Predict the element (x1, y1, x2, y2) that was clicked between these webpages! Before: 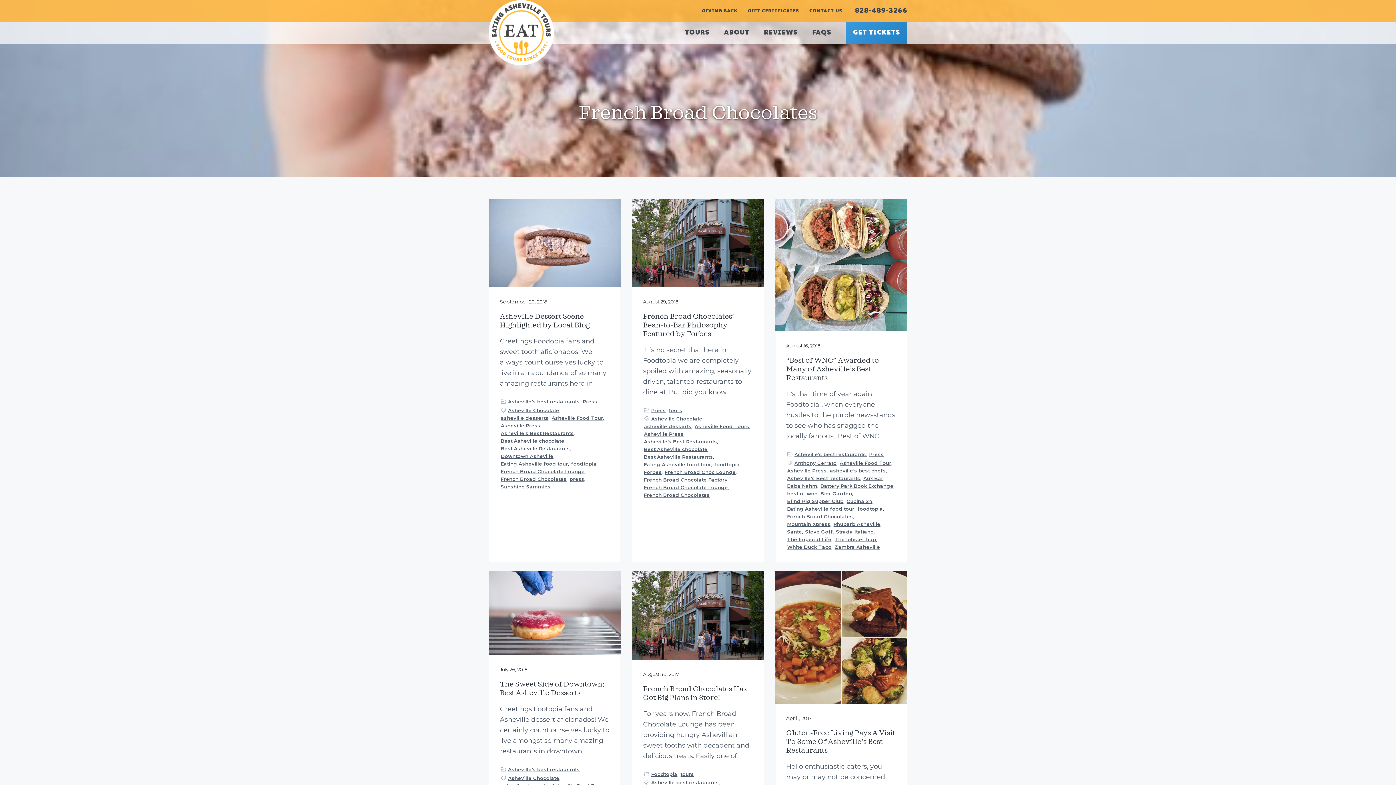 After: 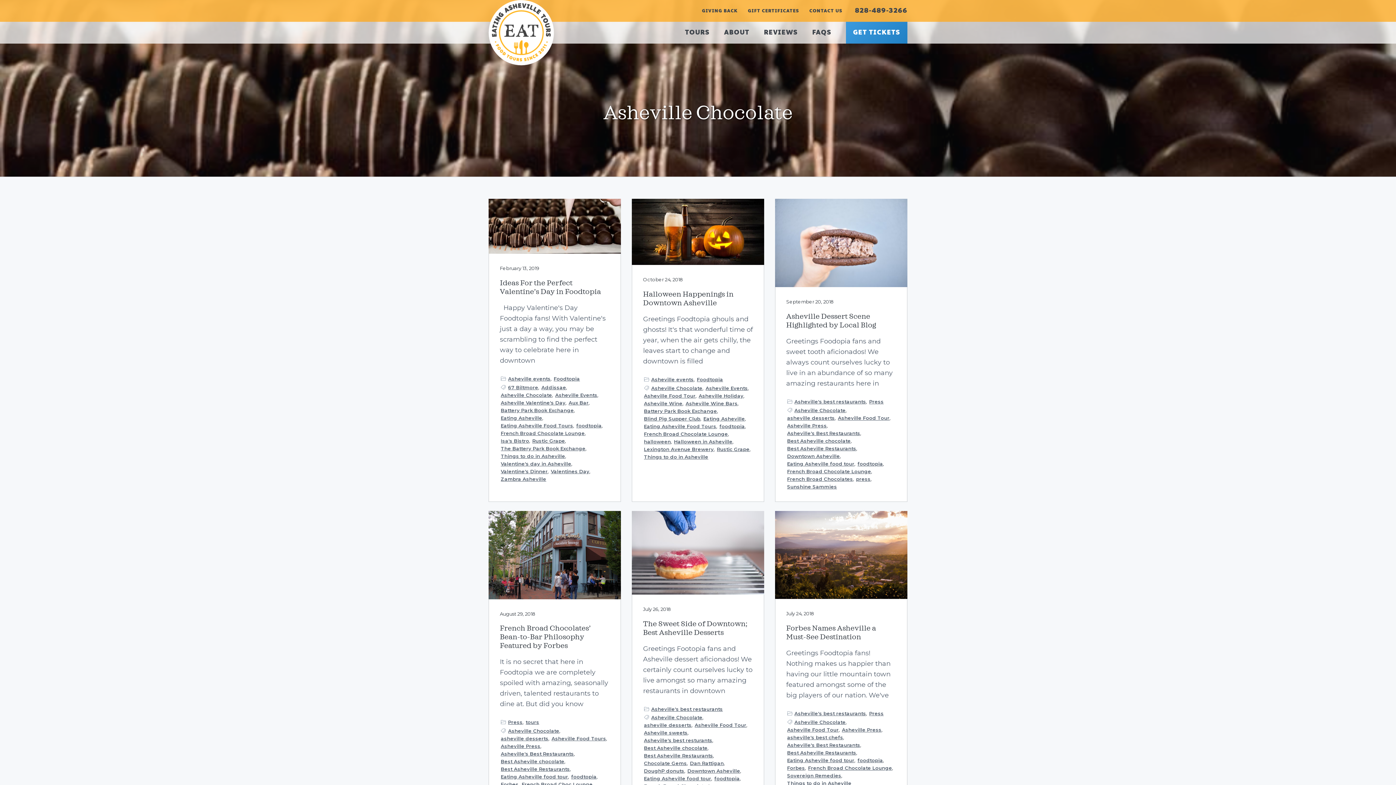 Action: label: Asheville Chocolate bbox: (651, 415, 702, 423)